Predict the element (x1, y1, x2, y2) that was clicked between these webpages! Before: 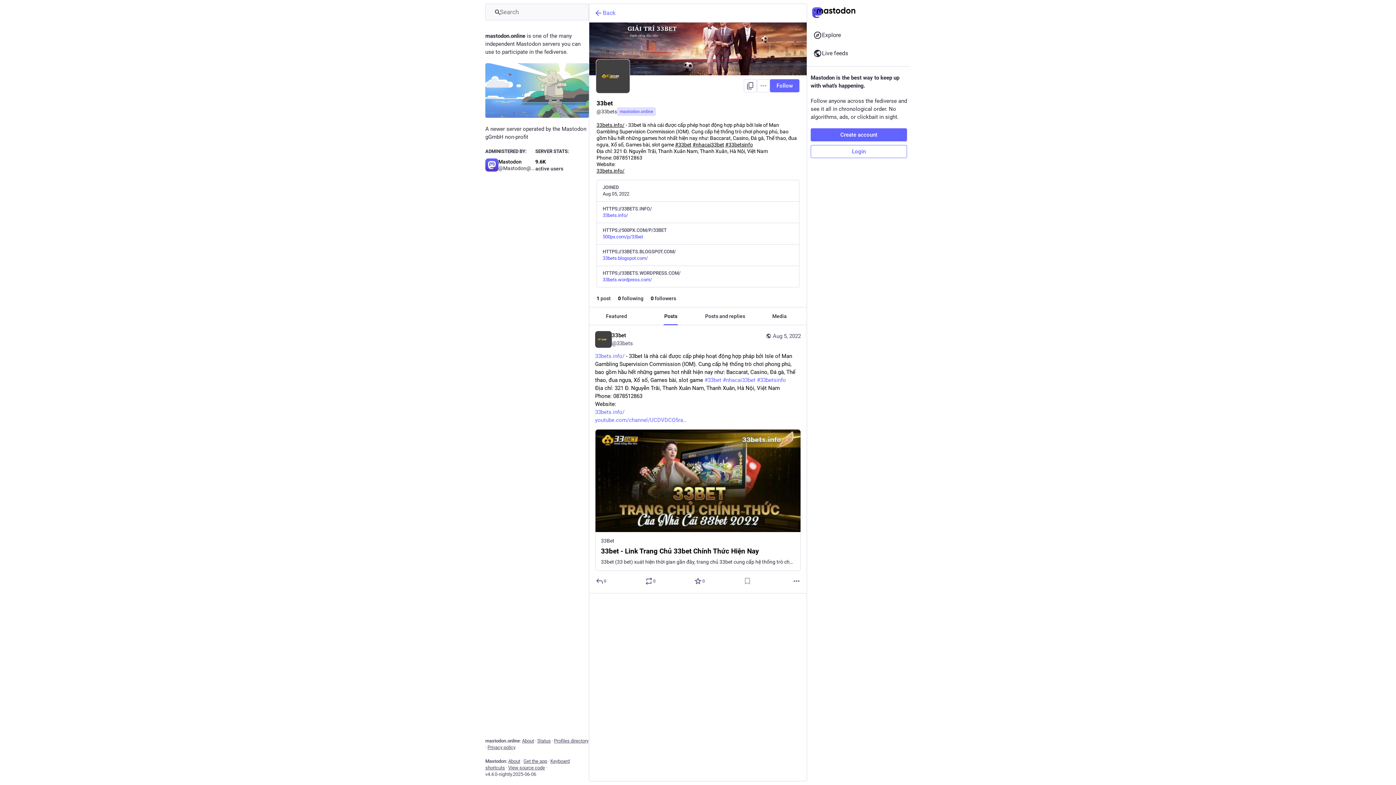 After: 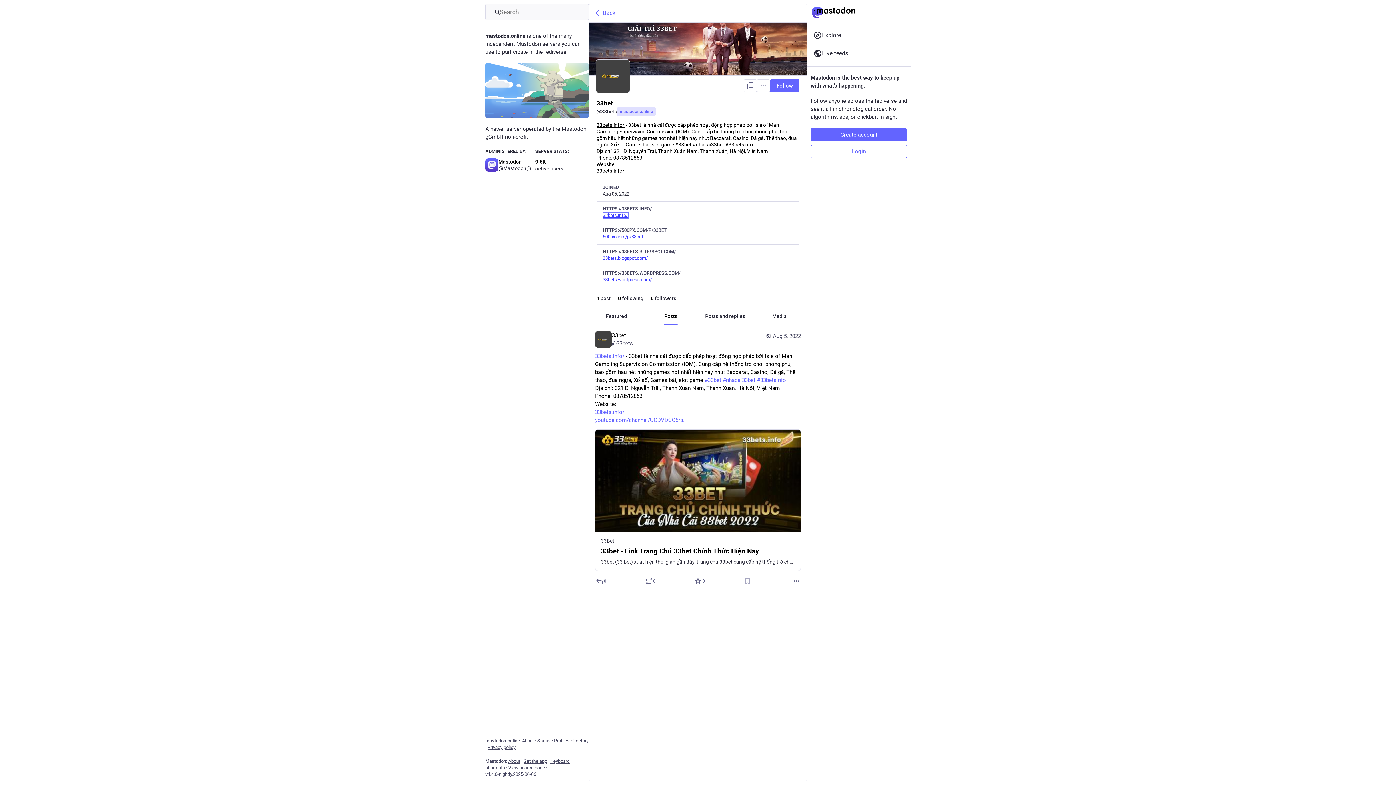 Action: bbox: (602, 212, 628, 218) label: https://
33bets.info/